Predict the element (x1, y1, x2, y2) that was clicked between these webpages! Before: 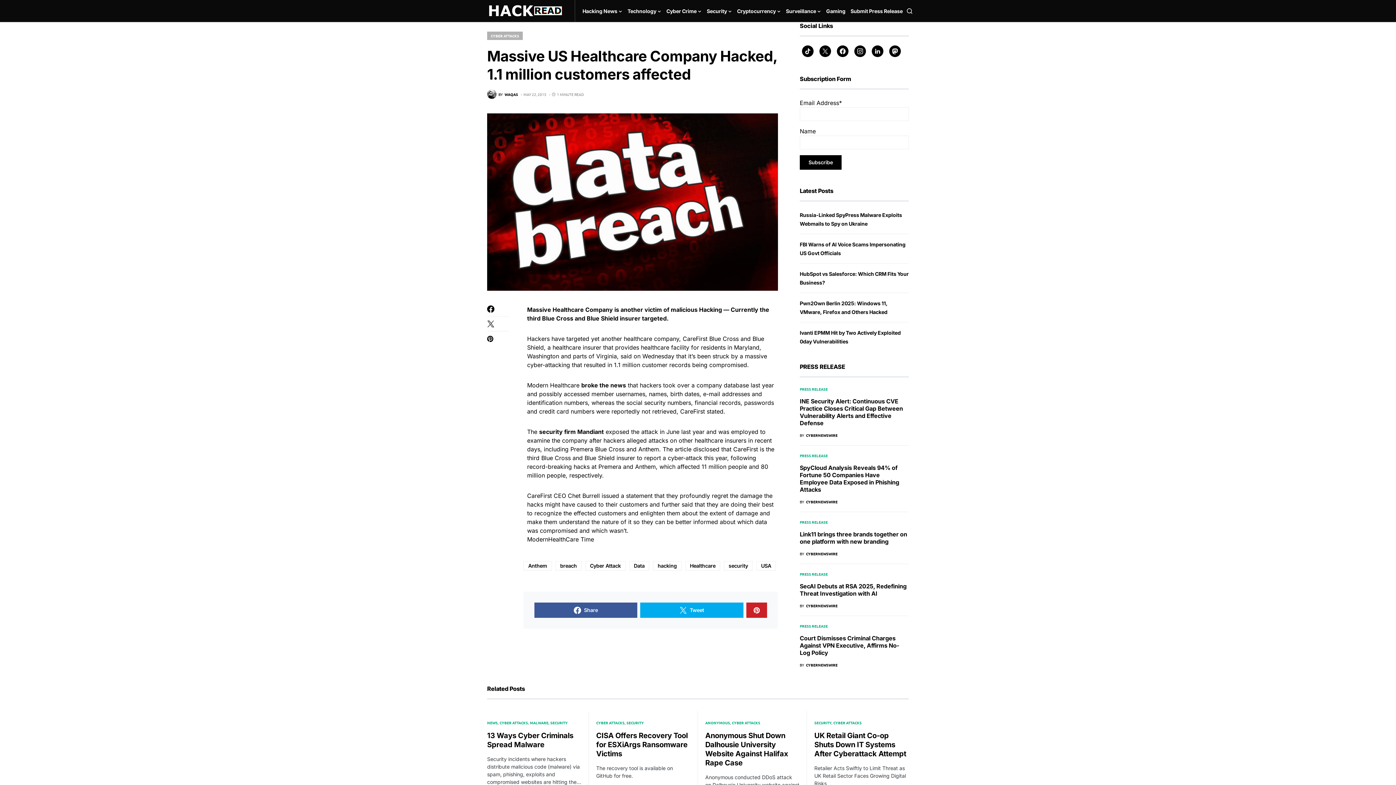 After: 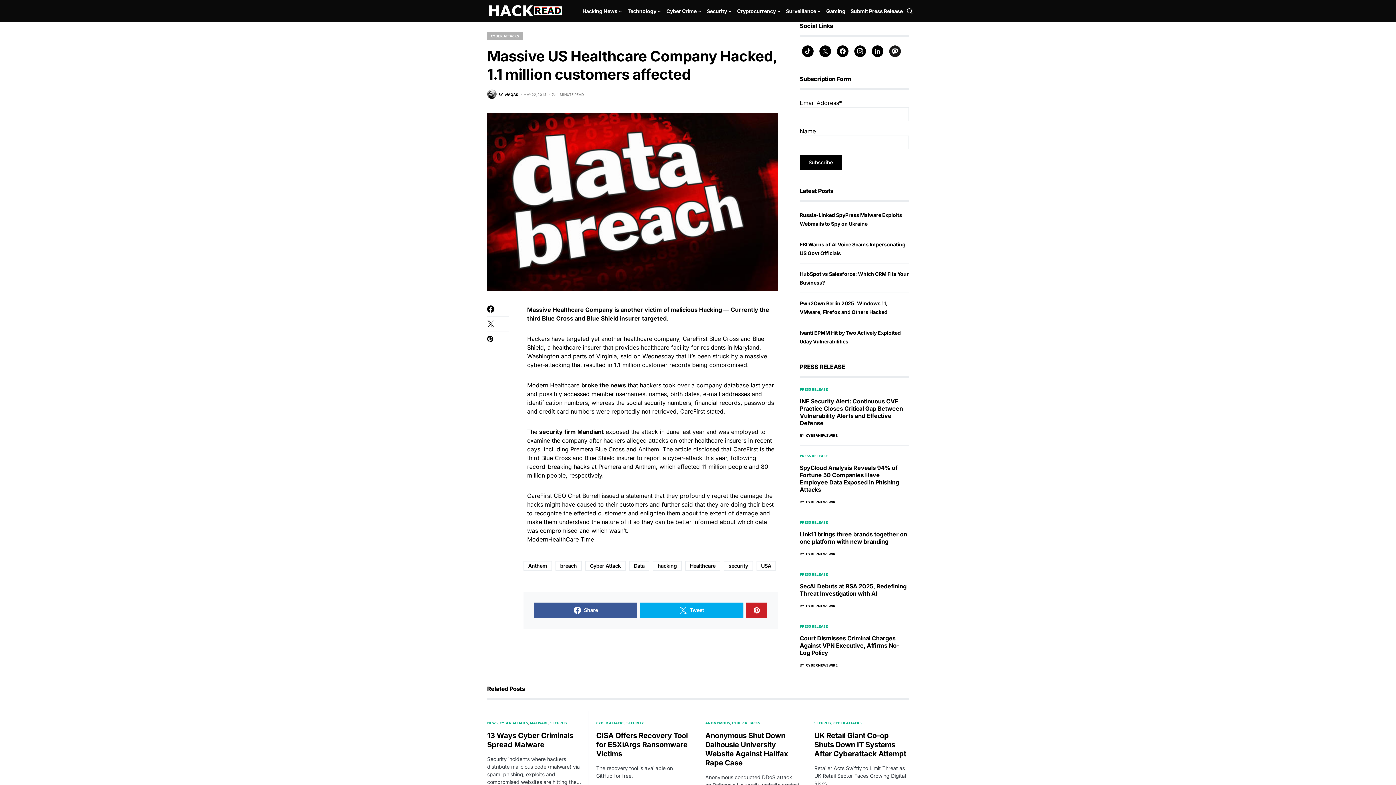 Action: bbox: (887, 45, 903, 57) label: Mastodon